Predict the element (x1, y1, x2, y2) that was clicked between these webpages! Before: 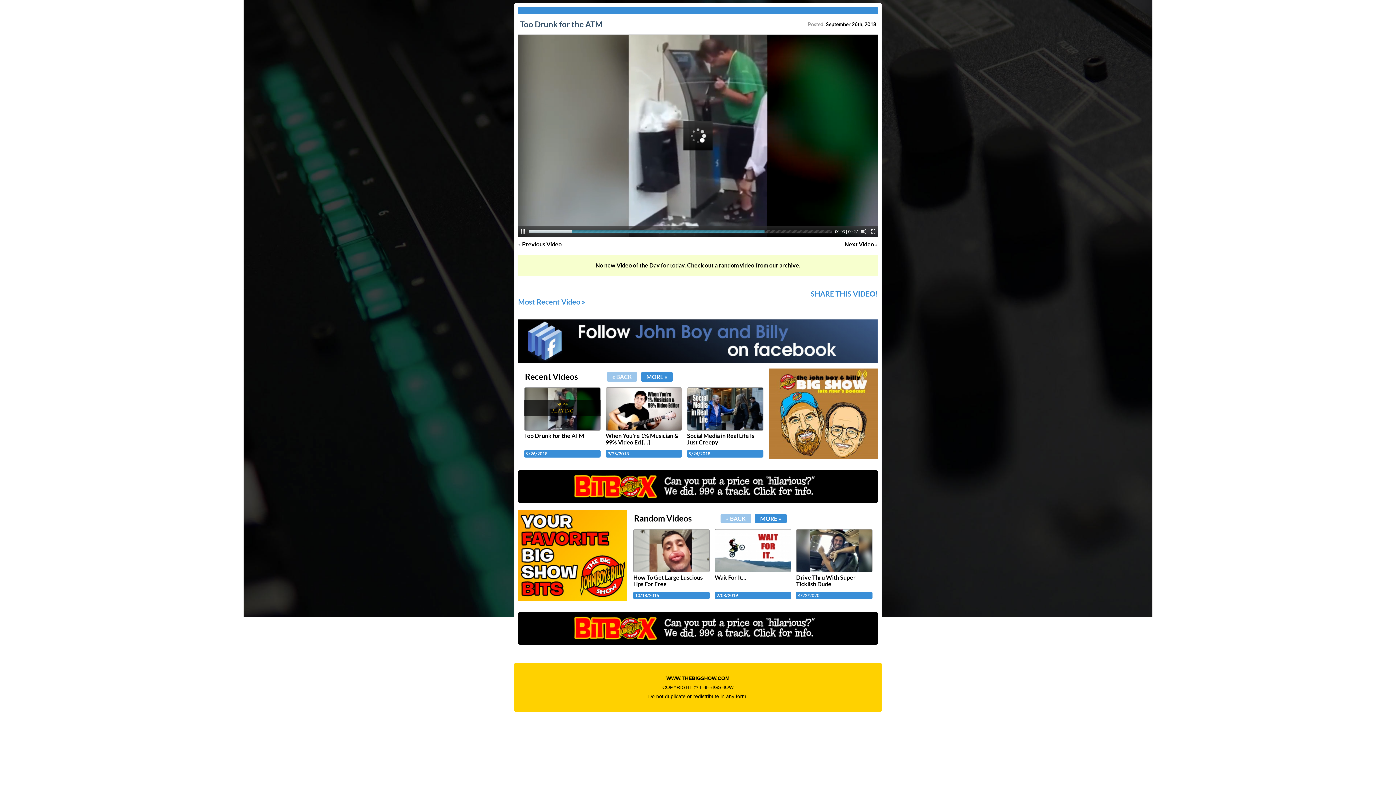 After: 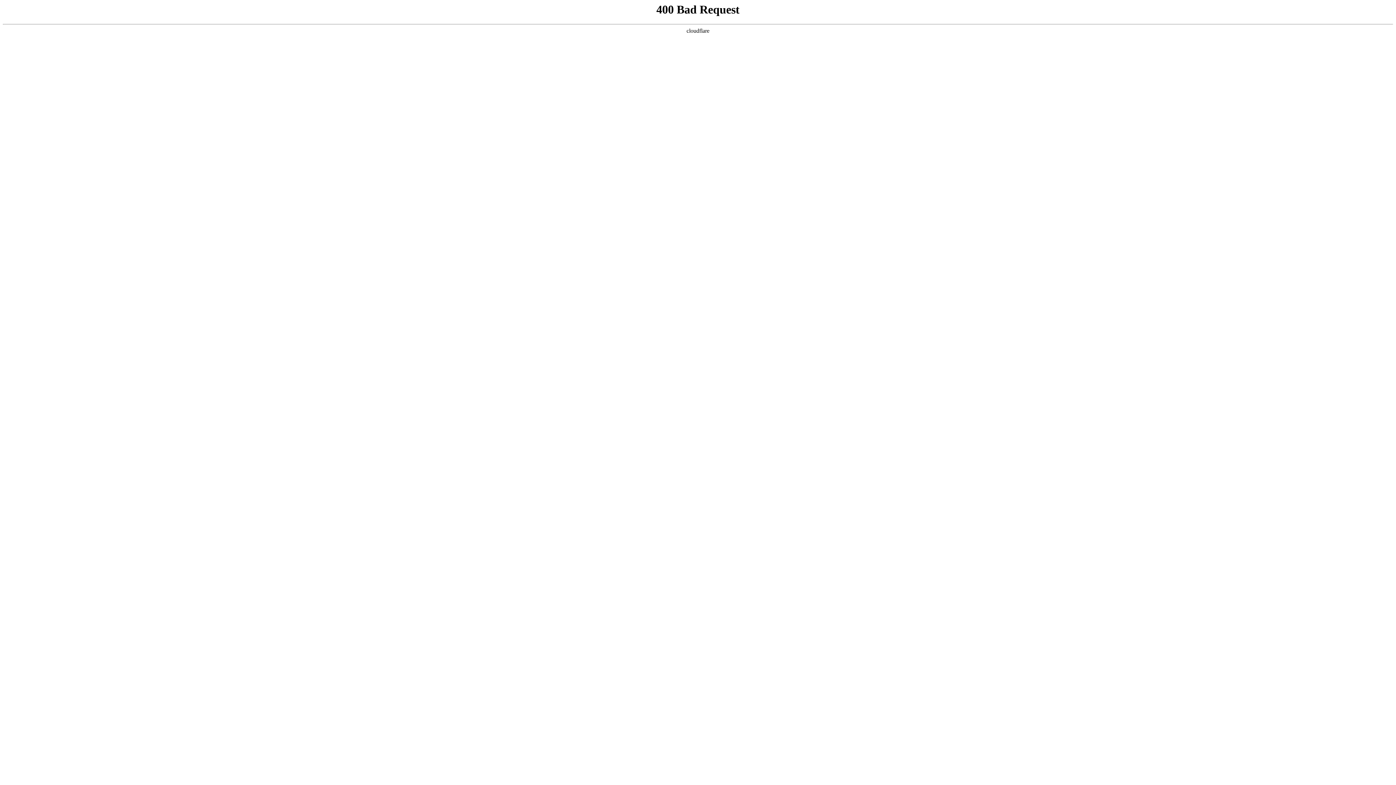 Action: label: When You’re 1% Musician & 99% Video Ed […] bbox: (605, 432, 678, 445)